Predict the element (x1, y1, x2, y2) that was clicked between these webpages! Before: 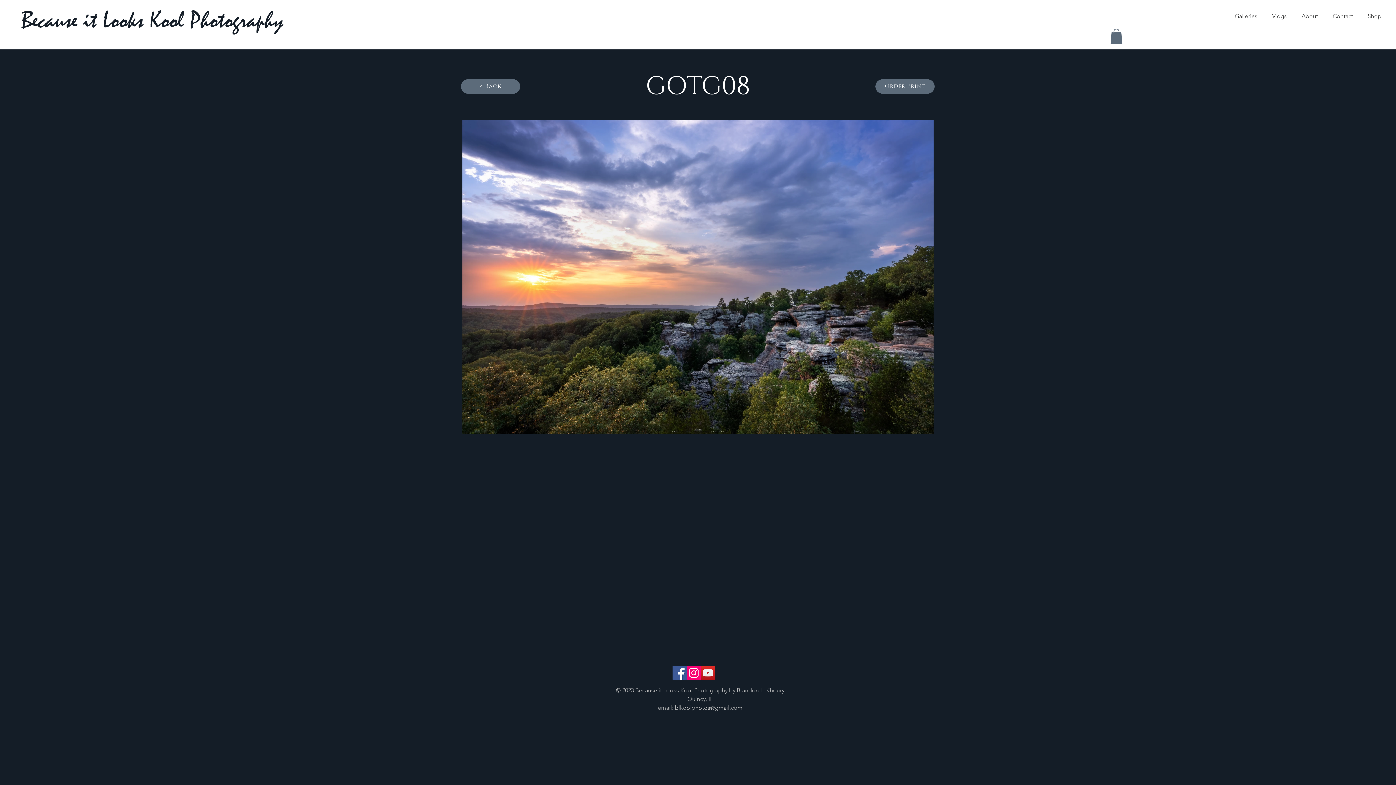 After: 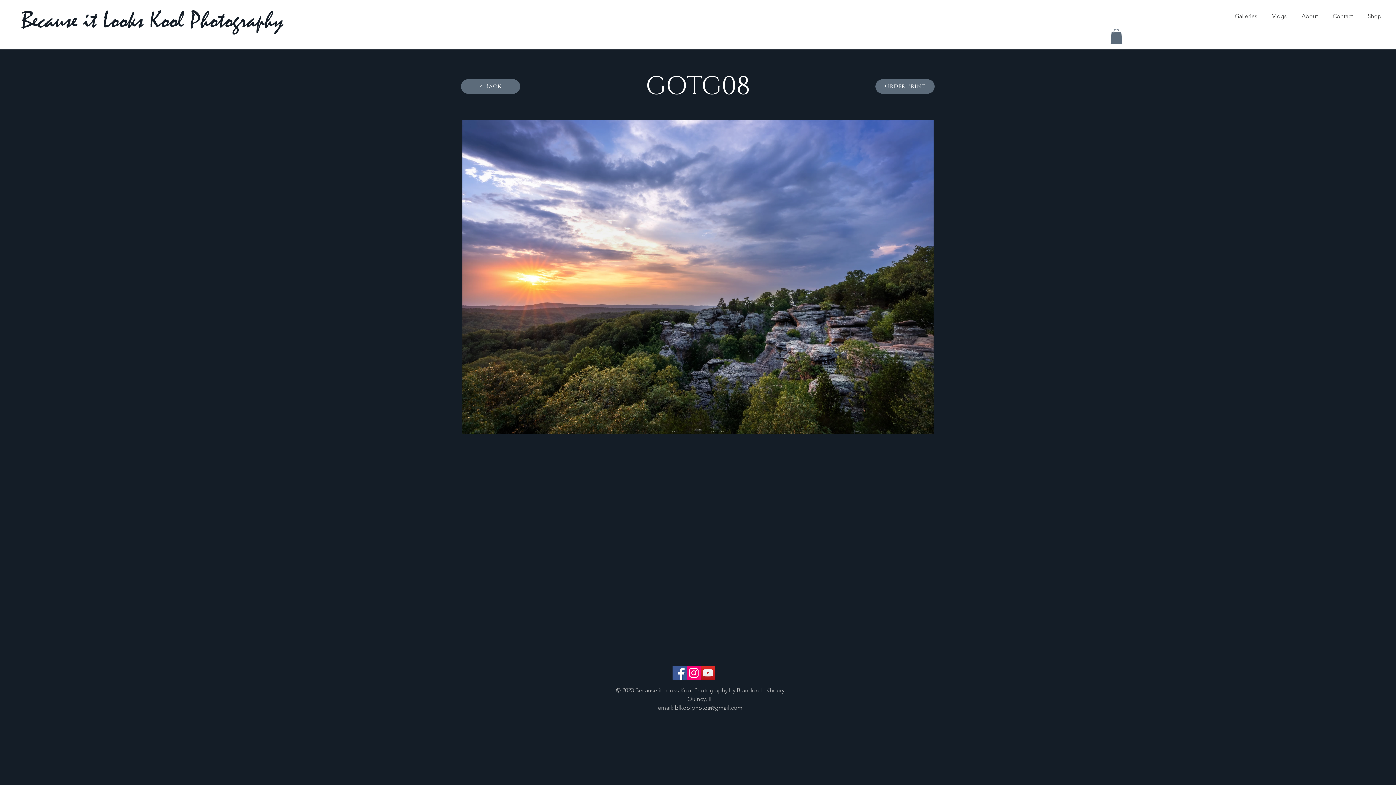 Action: bbox: (701, 666, 715, 680) label: YouTube Social  Icon